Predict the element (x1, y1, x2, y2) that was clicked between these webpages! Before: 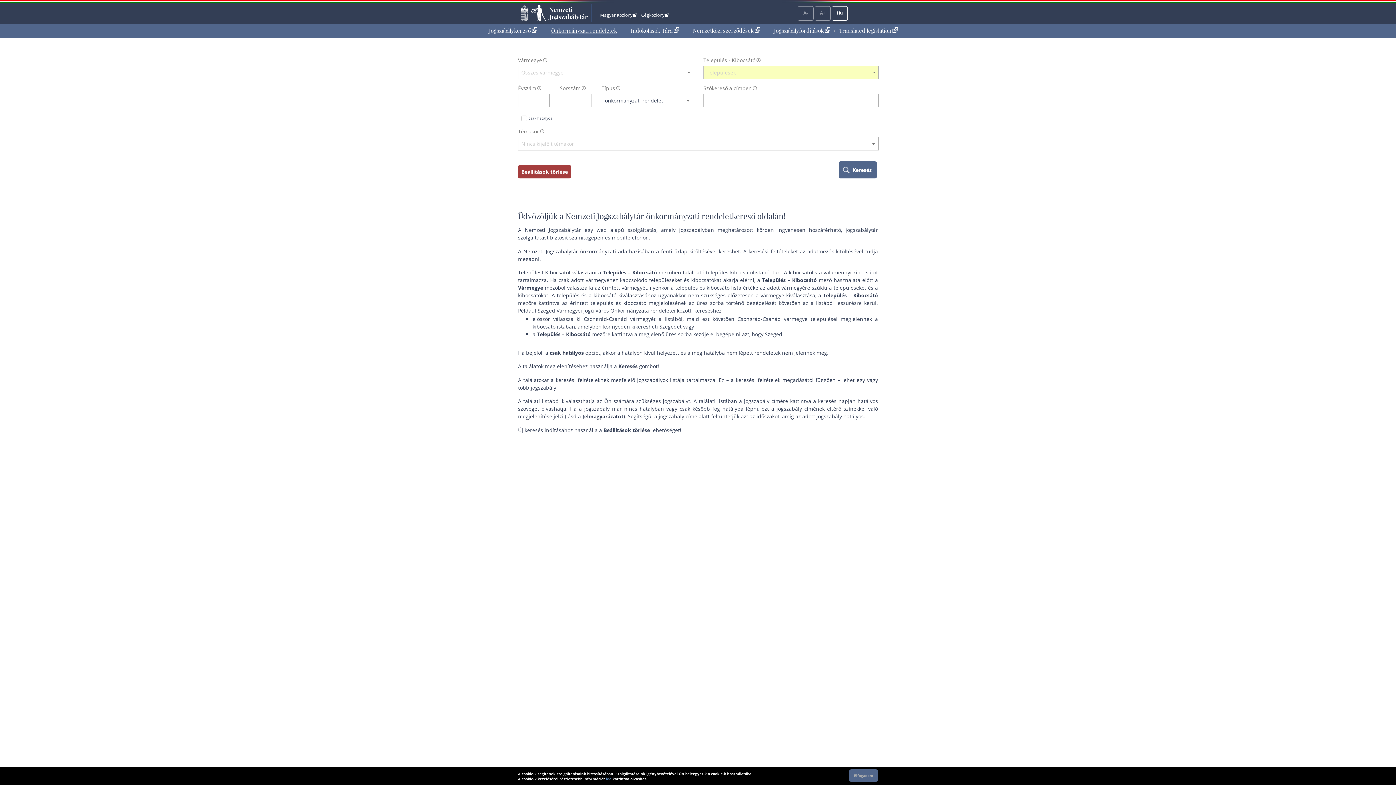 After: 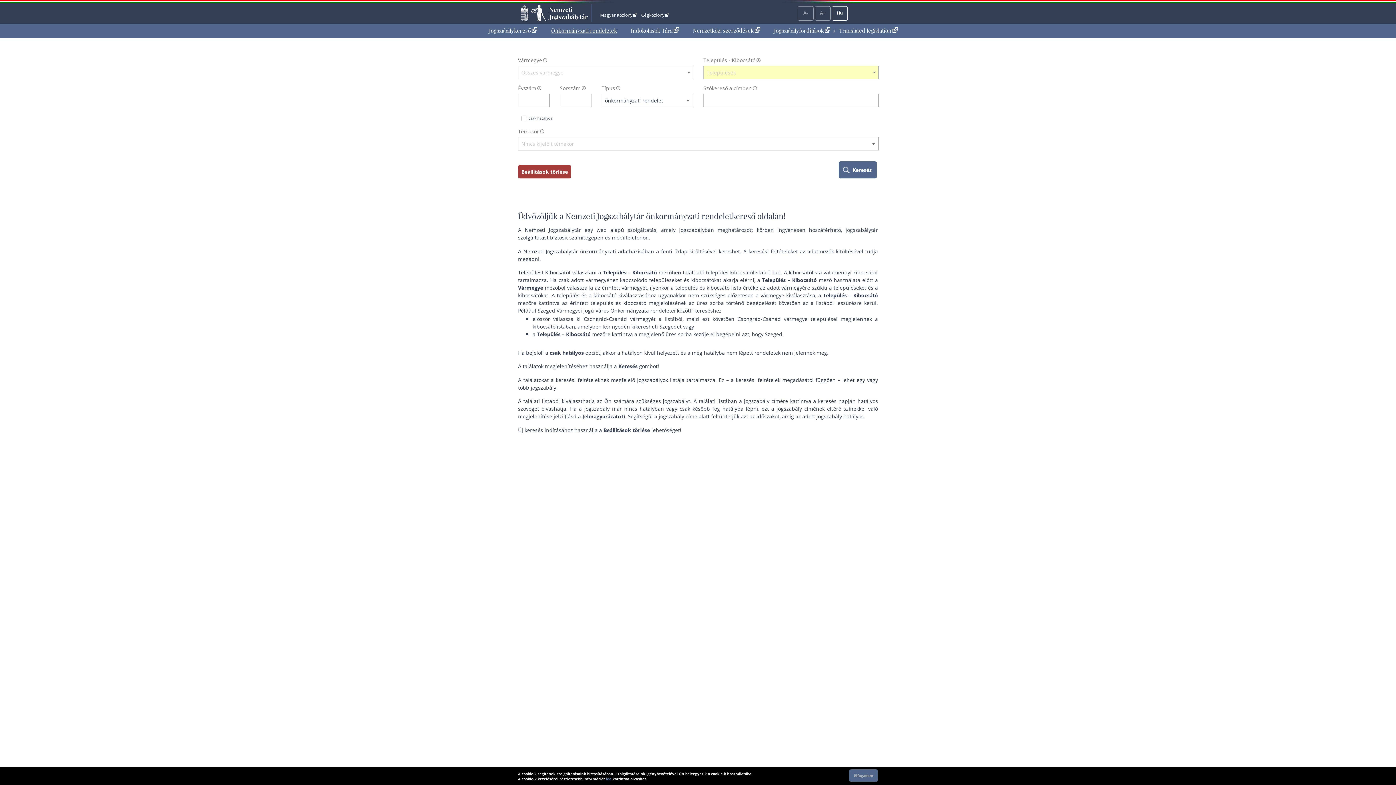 Action: bbox: (549, 26, 618, 34) label: Önkormányzati rendeletek